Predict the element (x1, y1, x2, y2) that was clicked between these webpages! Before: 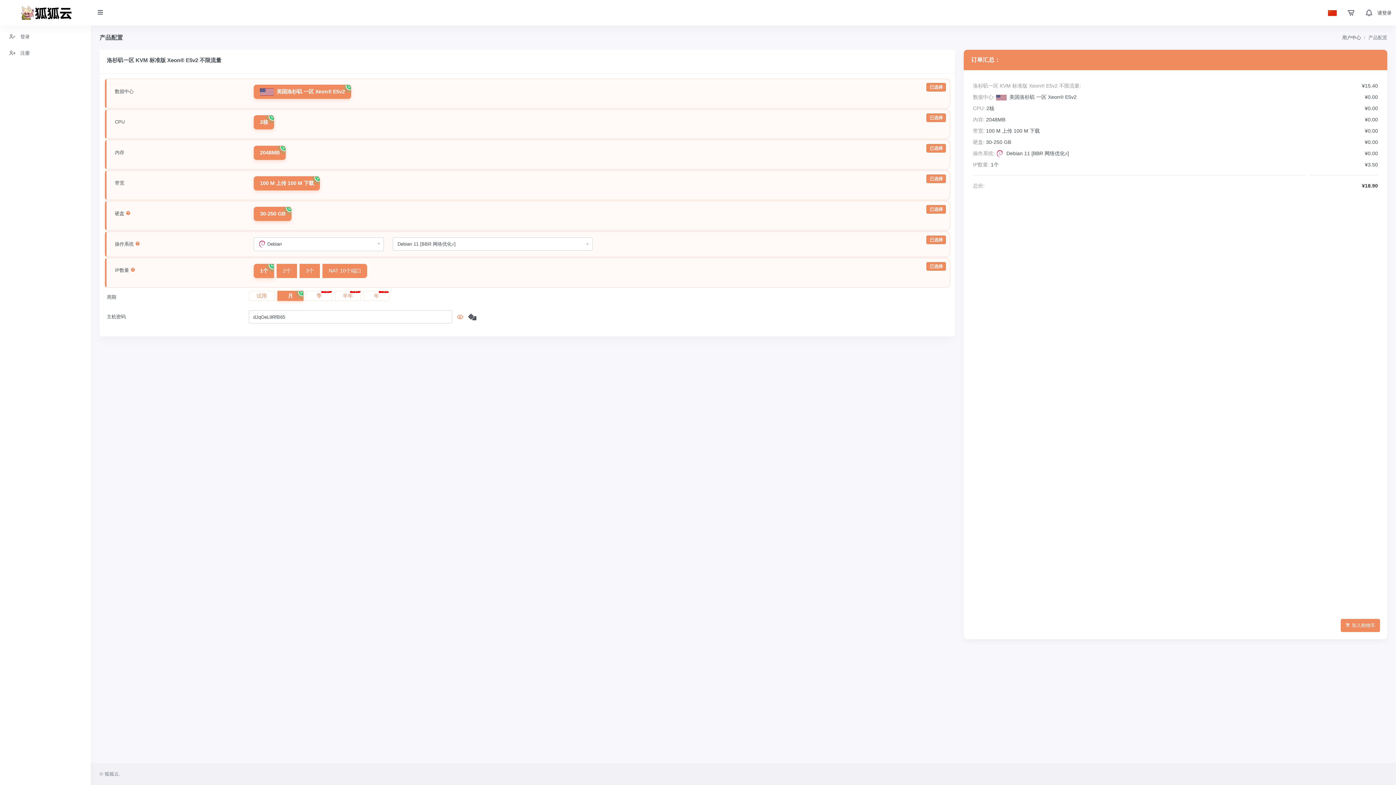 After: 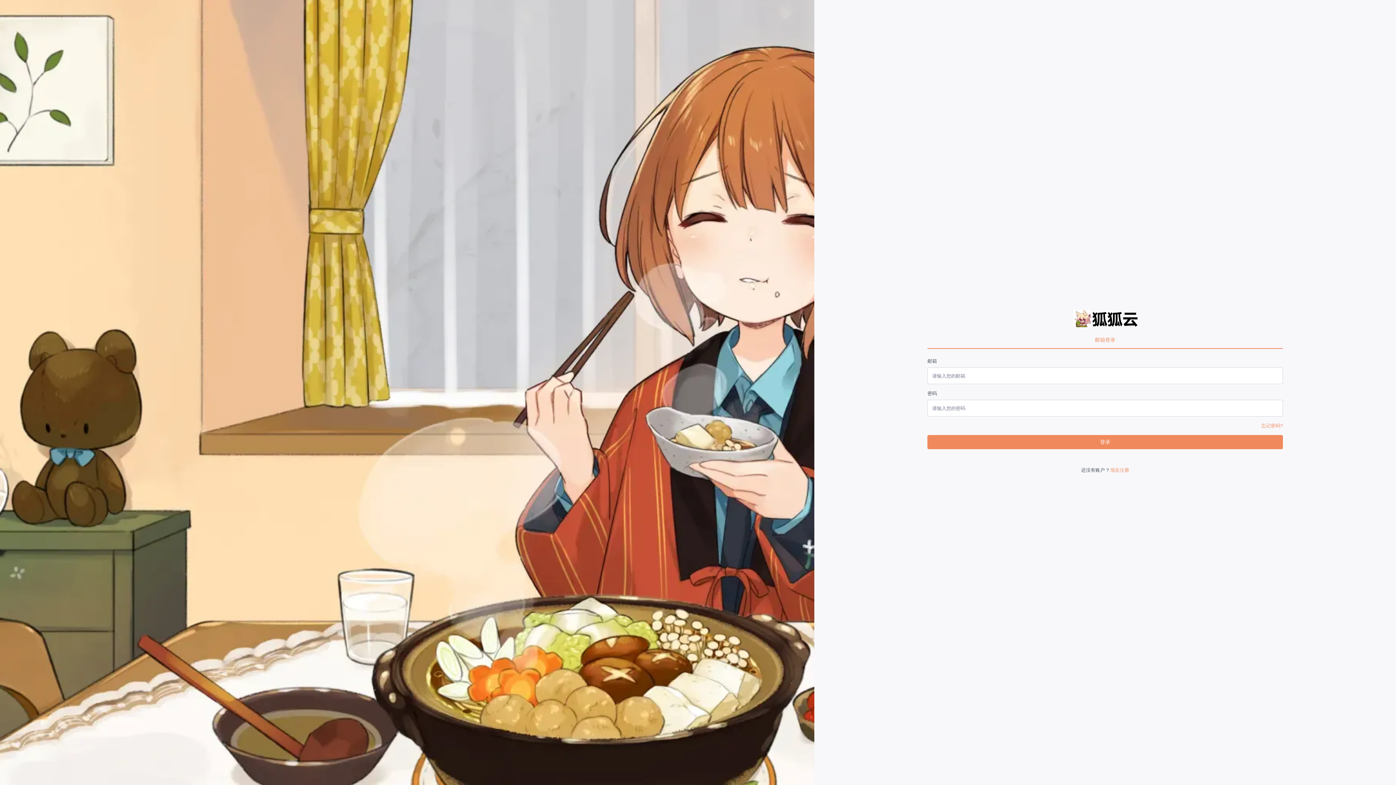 Action: bbox: (1361, 9, 1377, 15)